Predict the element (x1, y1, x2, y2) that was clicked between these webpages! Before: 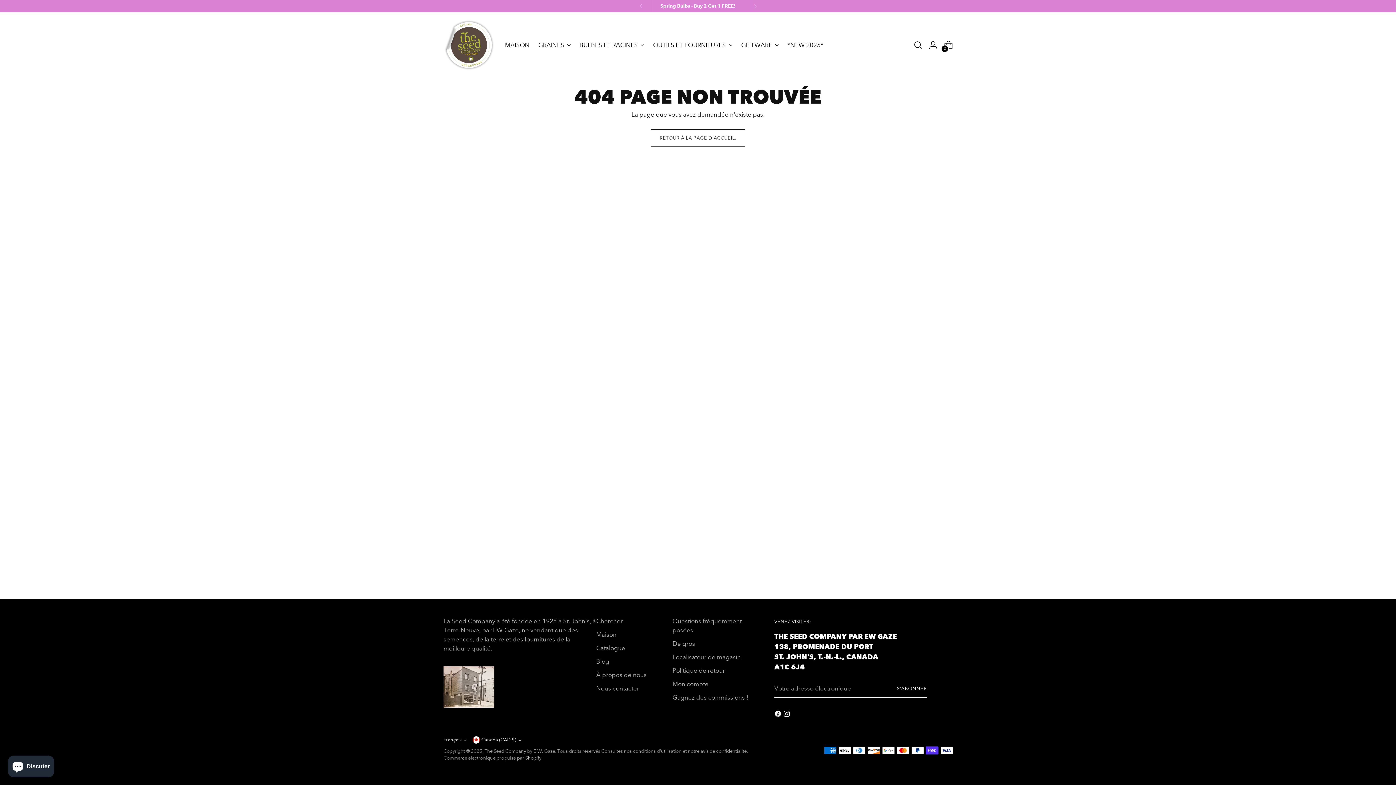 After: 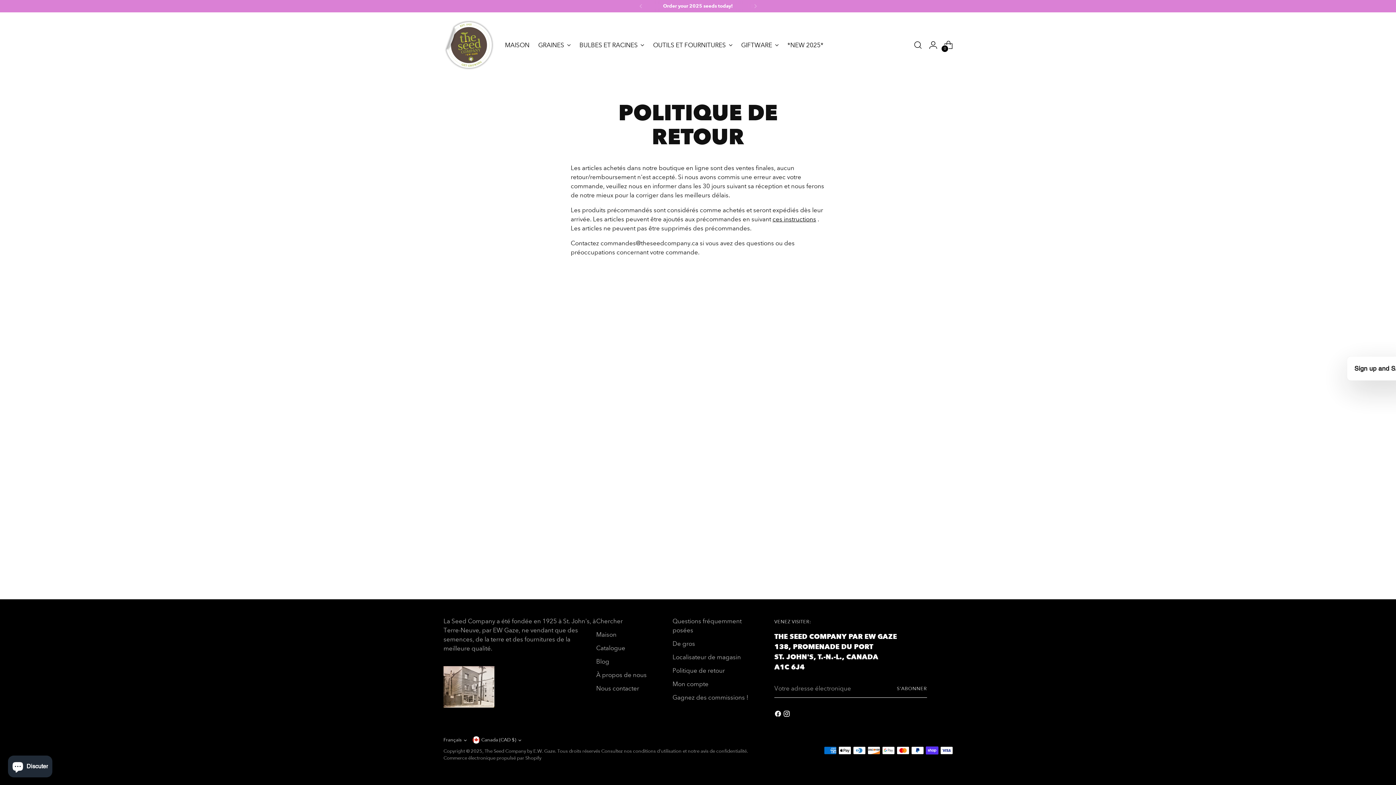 Action: bbox: (672, 667, 725, 674) label: Politique de retour